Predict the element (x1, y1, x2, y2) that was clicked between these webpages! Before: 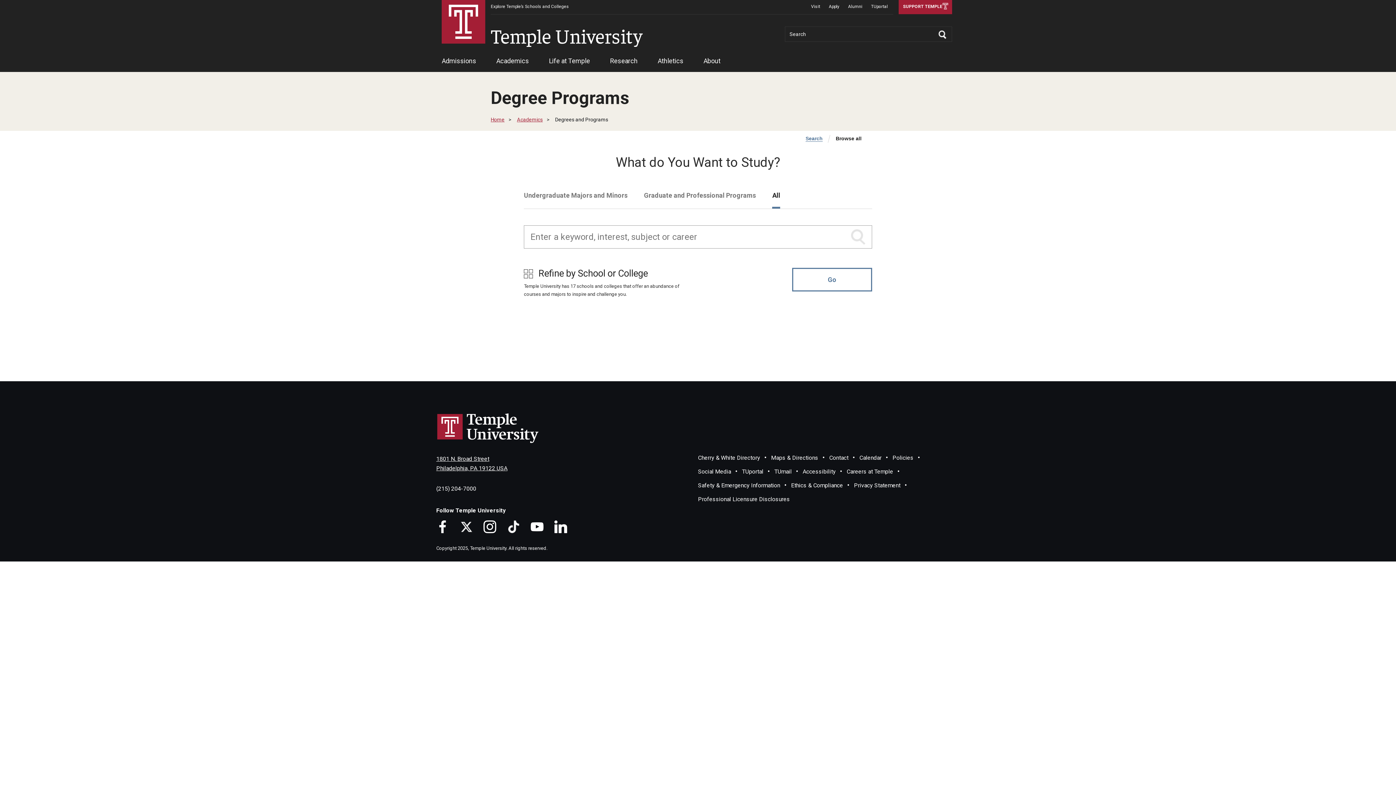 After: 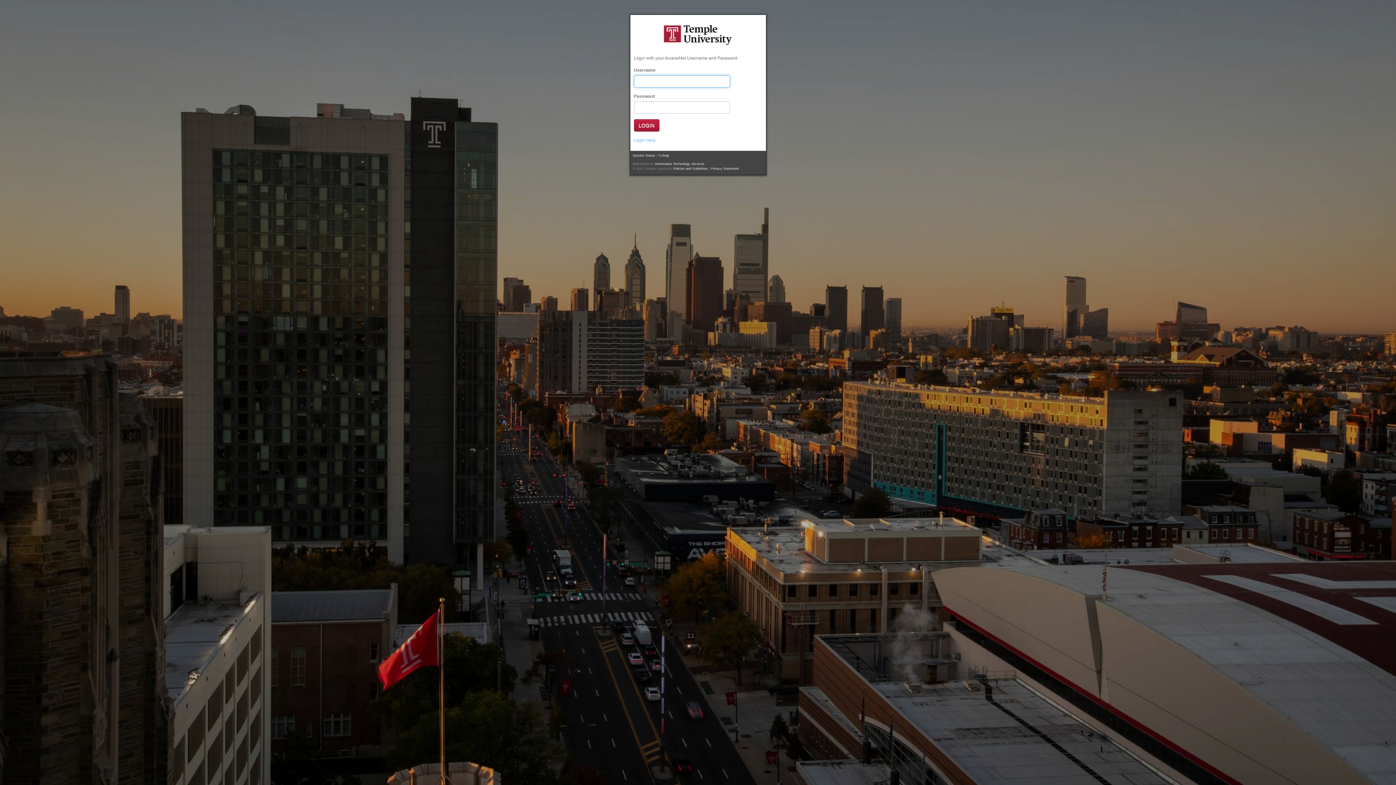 Action: label: TUmail bbox: (774, 468, 792, 475)